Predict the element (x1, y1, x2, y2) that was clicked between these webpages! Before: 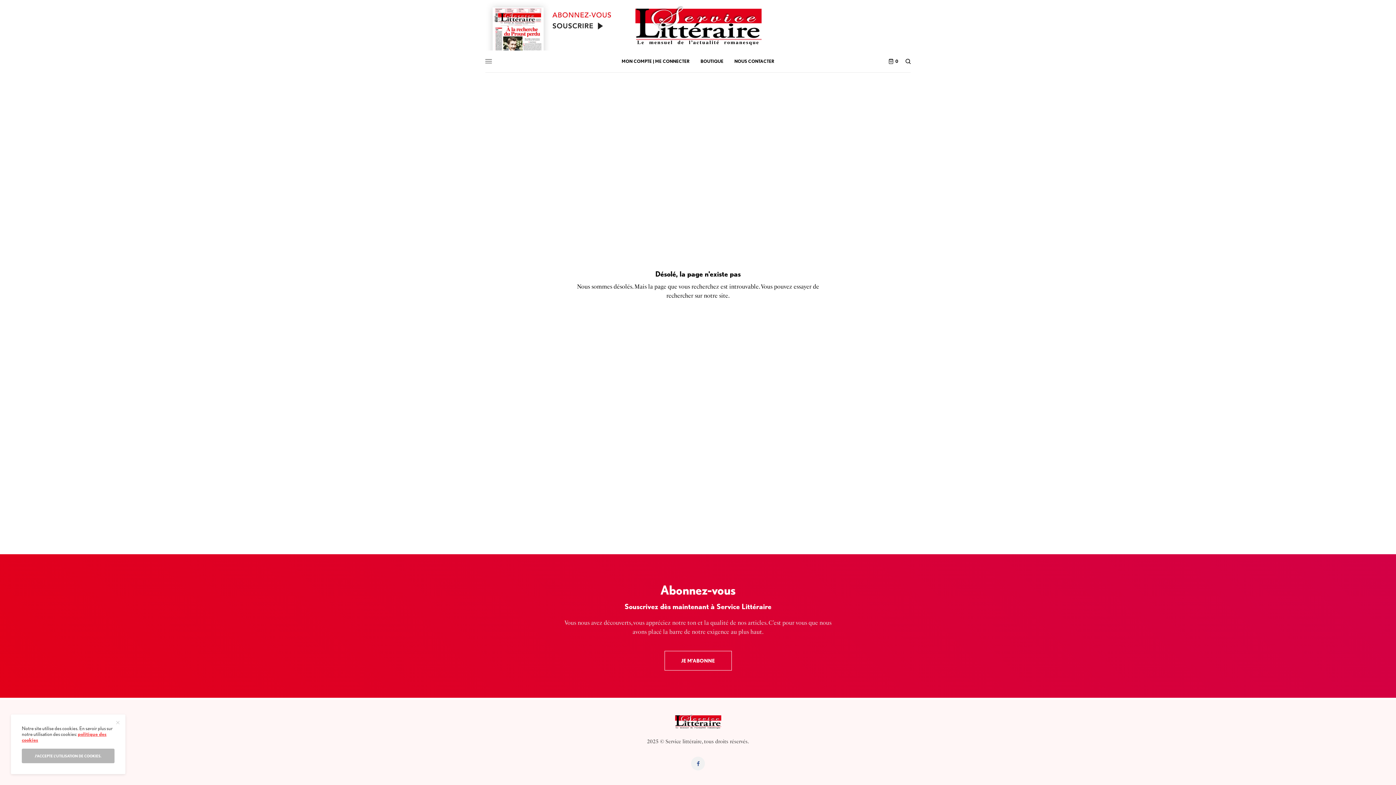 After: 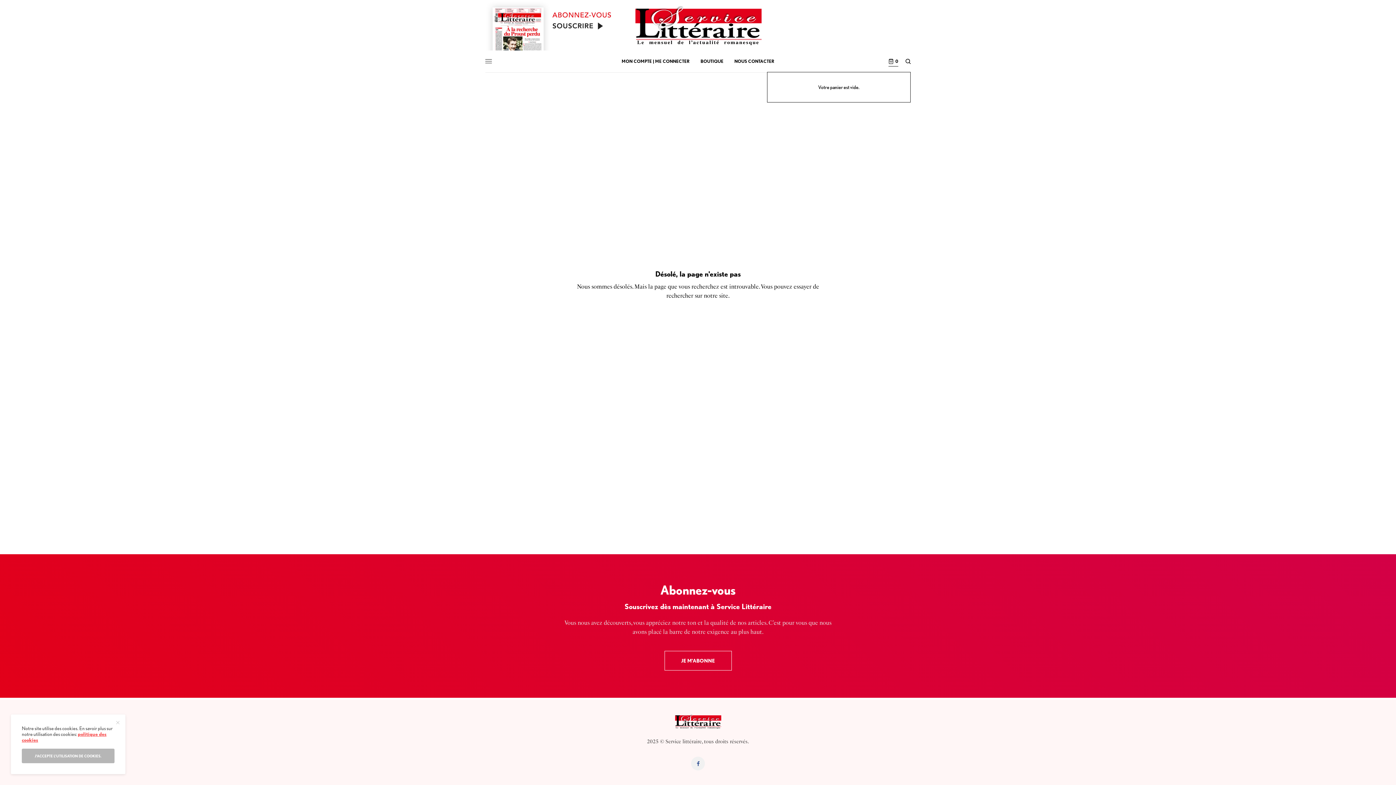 Action: bbox: (888, 50, 898, 72) label: 0